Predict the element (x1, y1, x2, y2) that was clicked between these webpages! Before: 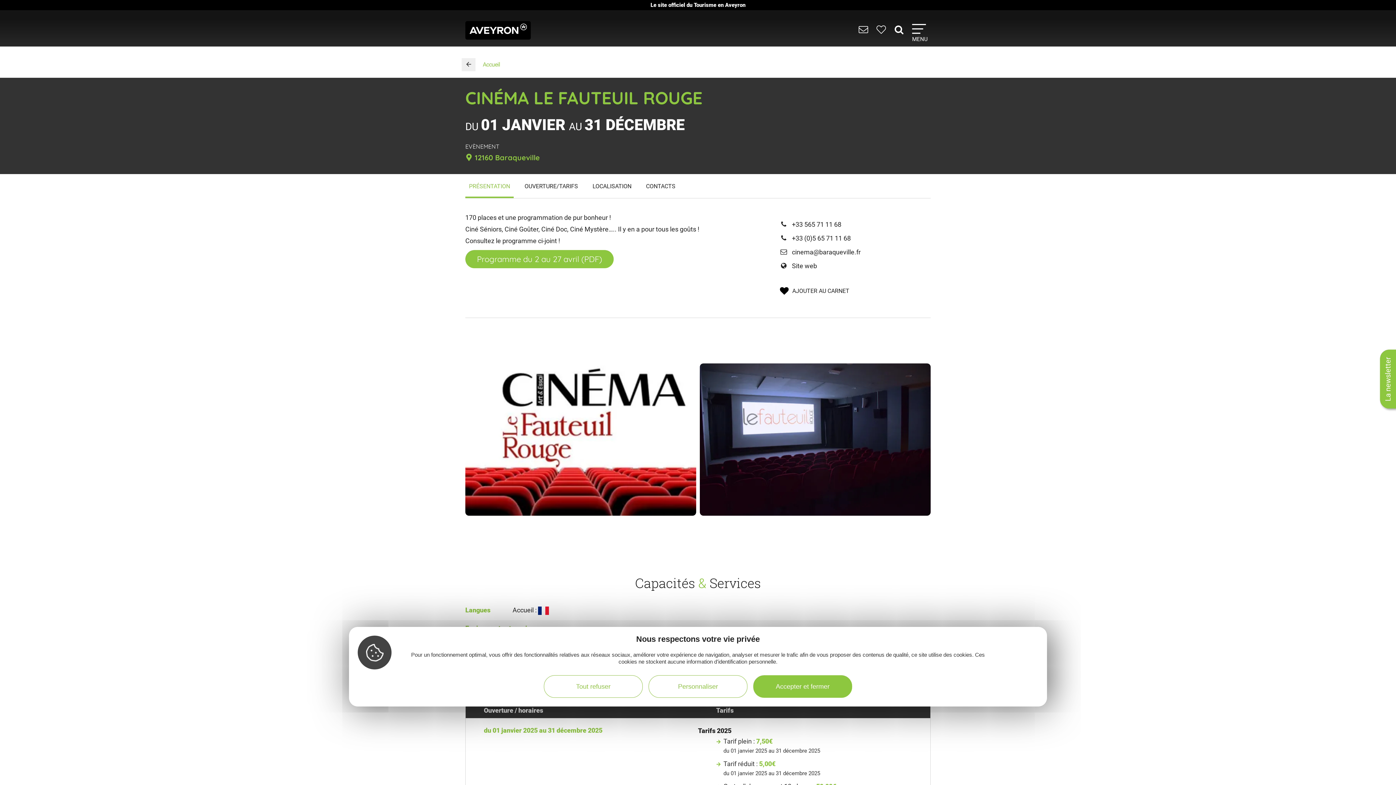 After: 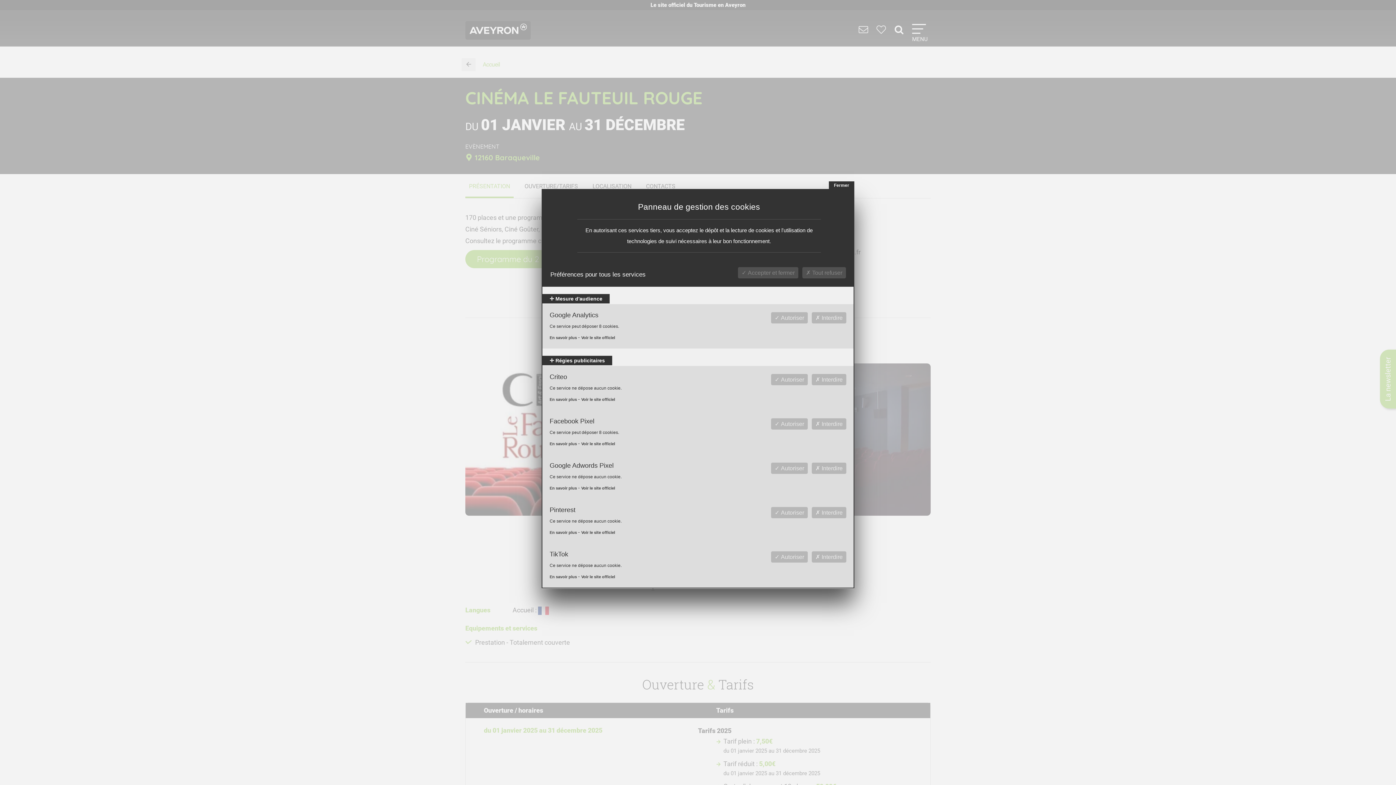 Action: label: Personnaliser bbox: (648, 675, 747, 698)